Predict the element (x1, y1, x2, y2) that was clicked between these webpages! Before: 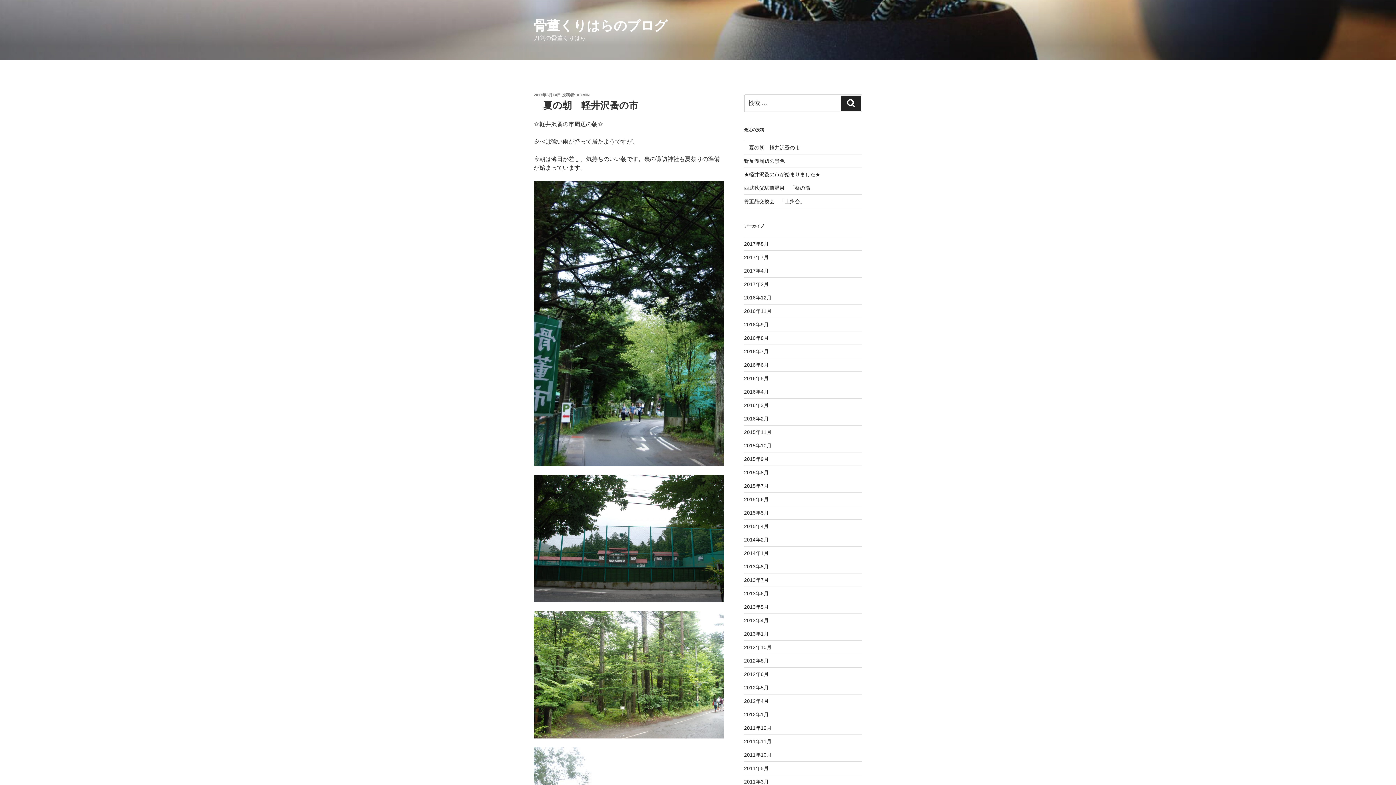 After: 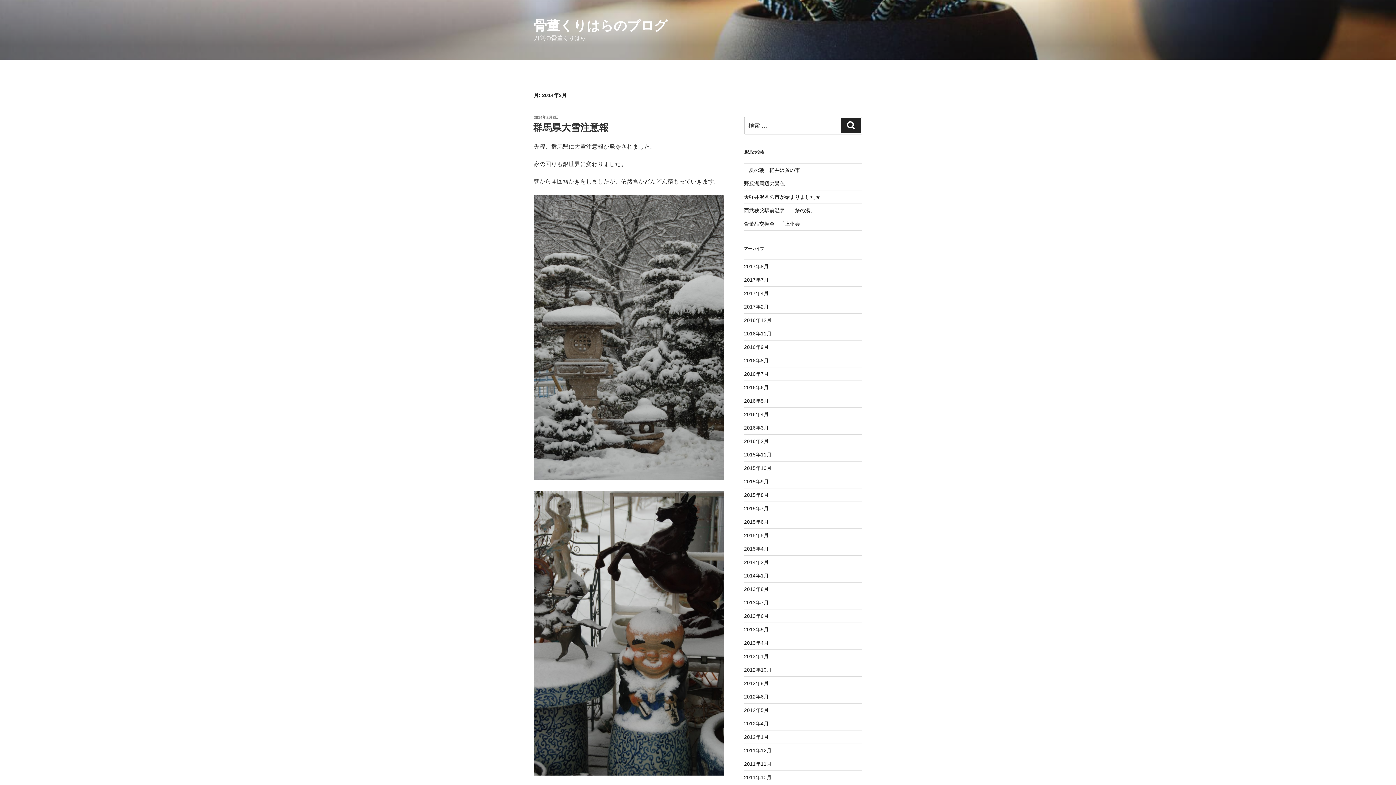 Action: bbox: (744, 537, 768, 543) label: 2014年2月